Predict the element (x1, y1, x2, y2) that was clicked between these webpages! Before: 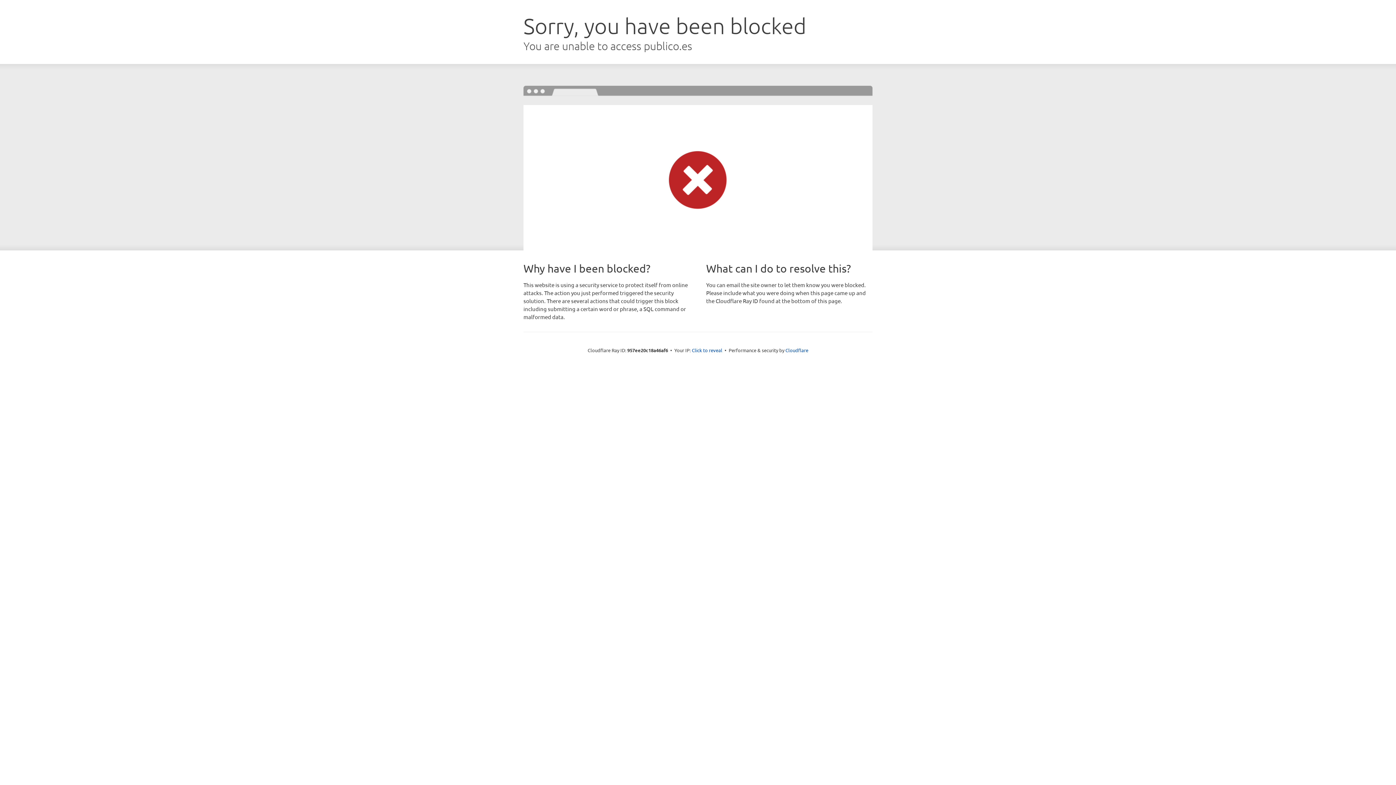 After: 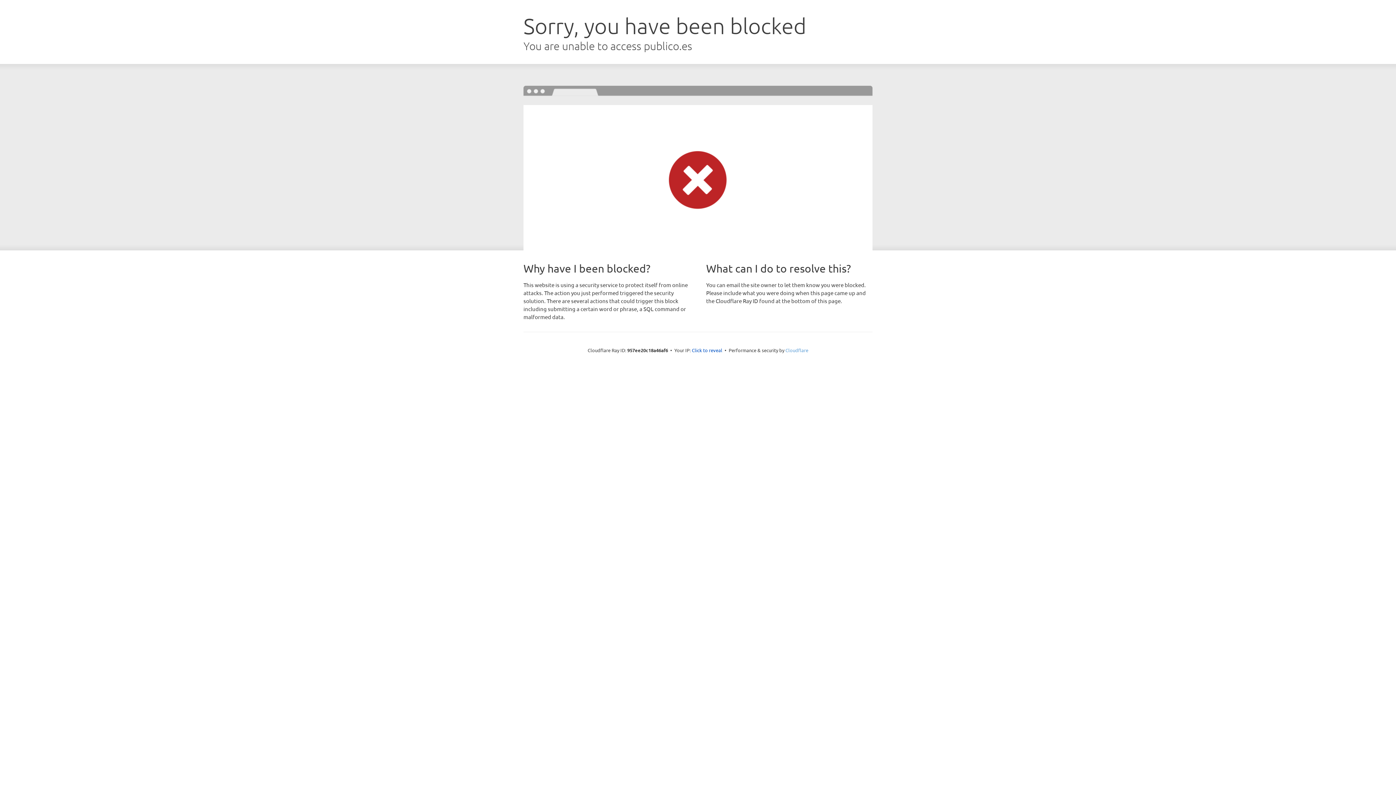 Action: label: Cloudflare bbox: (785, 347, 808, 353)